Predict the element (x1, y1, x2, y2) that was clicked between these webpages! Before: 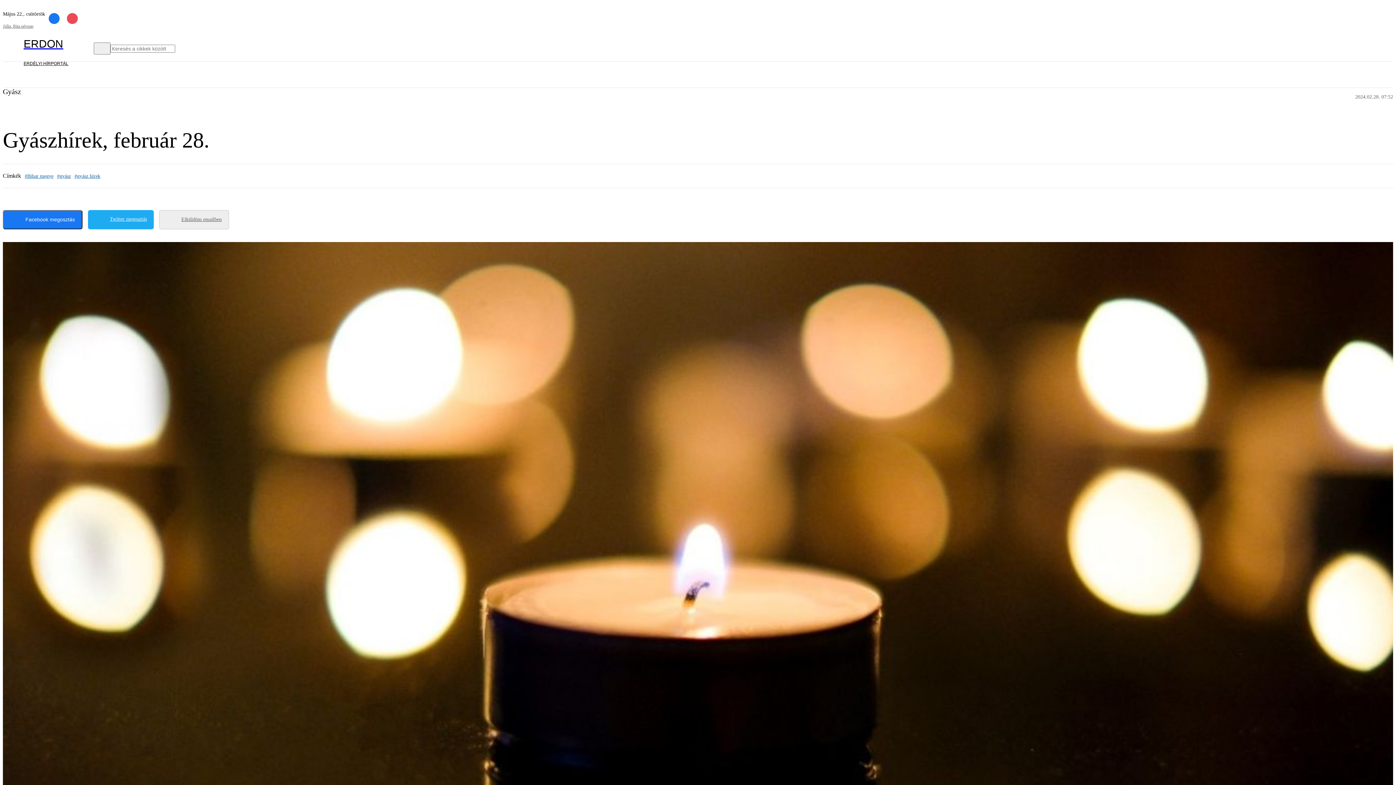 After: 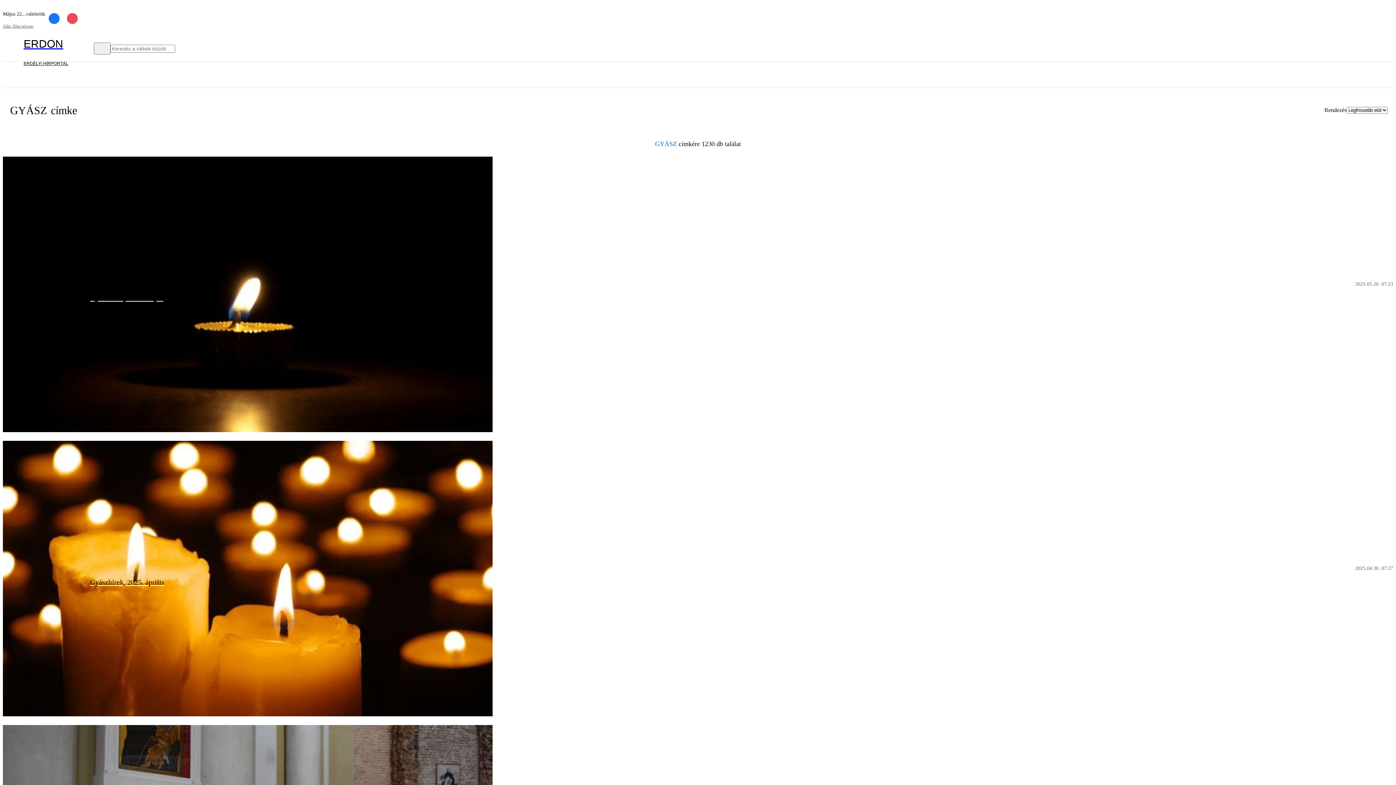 Action: bbox: (57, 173, 70, 178) label: #gyász